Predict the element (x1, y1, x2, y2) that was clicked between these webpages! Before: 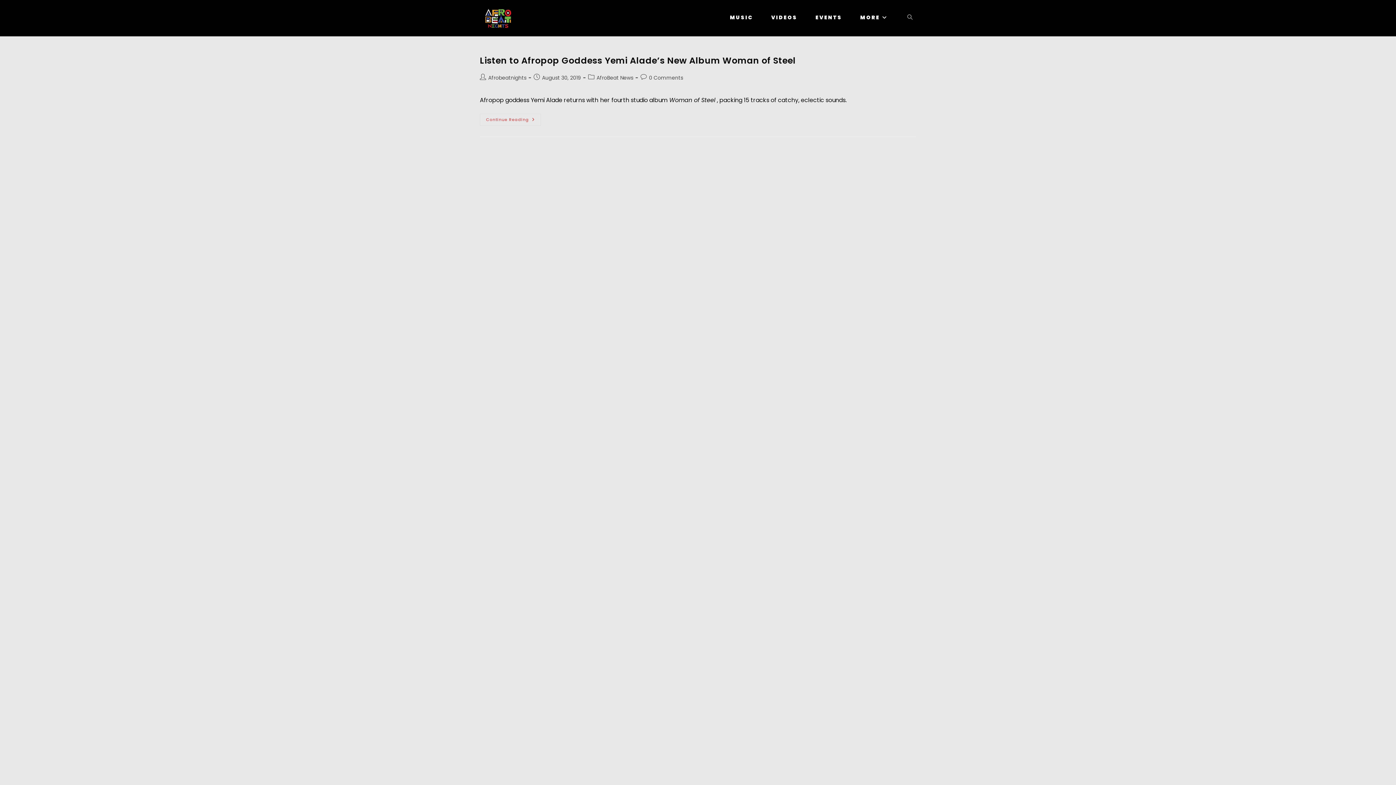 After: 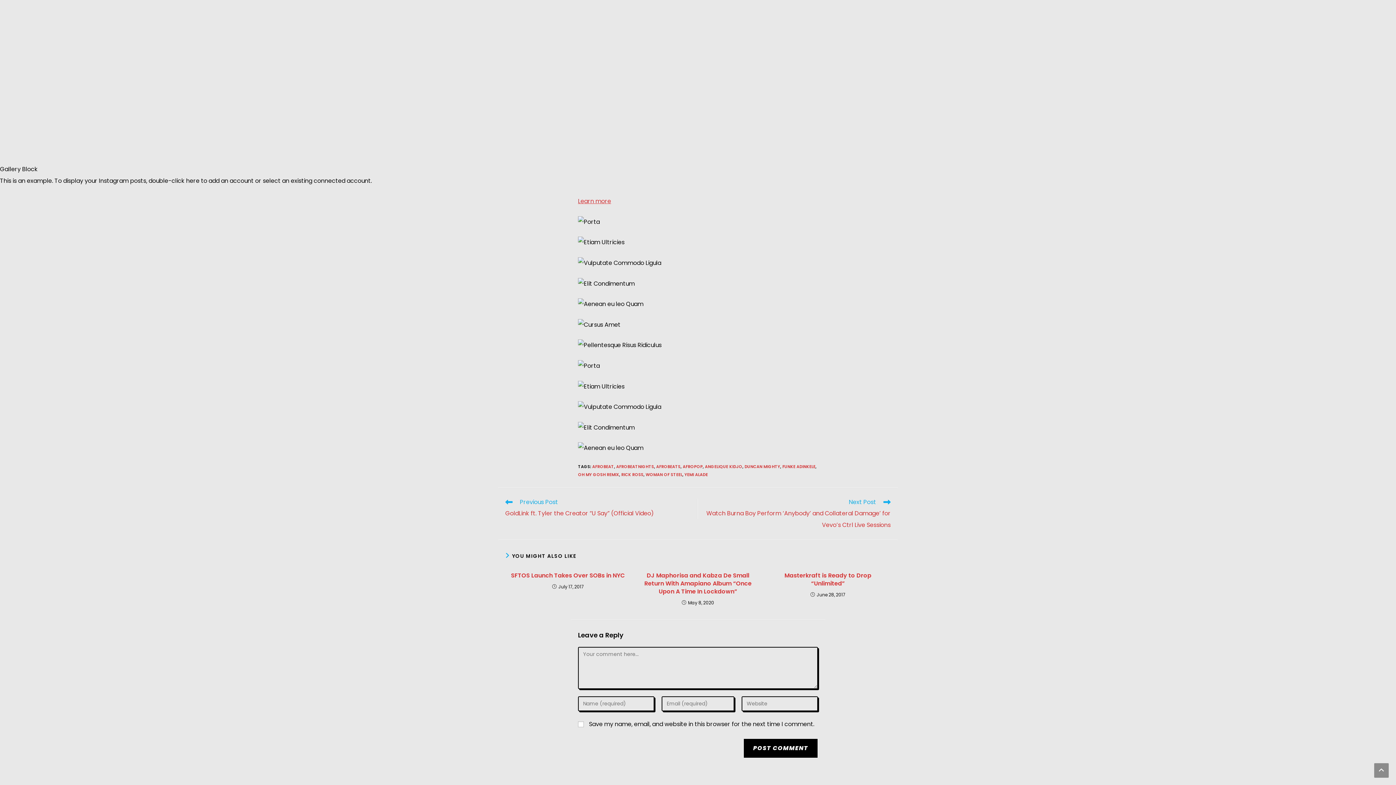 Action: label: 0 Comments bbox: (649, 74, 683, 81)